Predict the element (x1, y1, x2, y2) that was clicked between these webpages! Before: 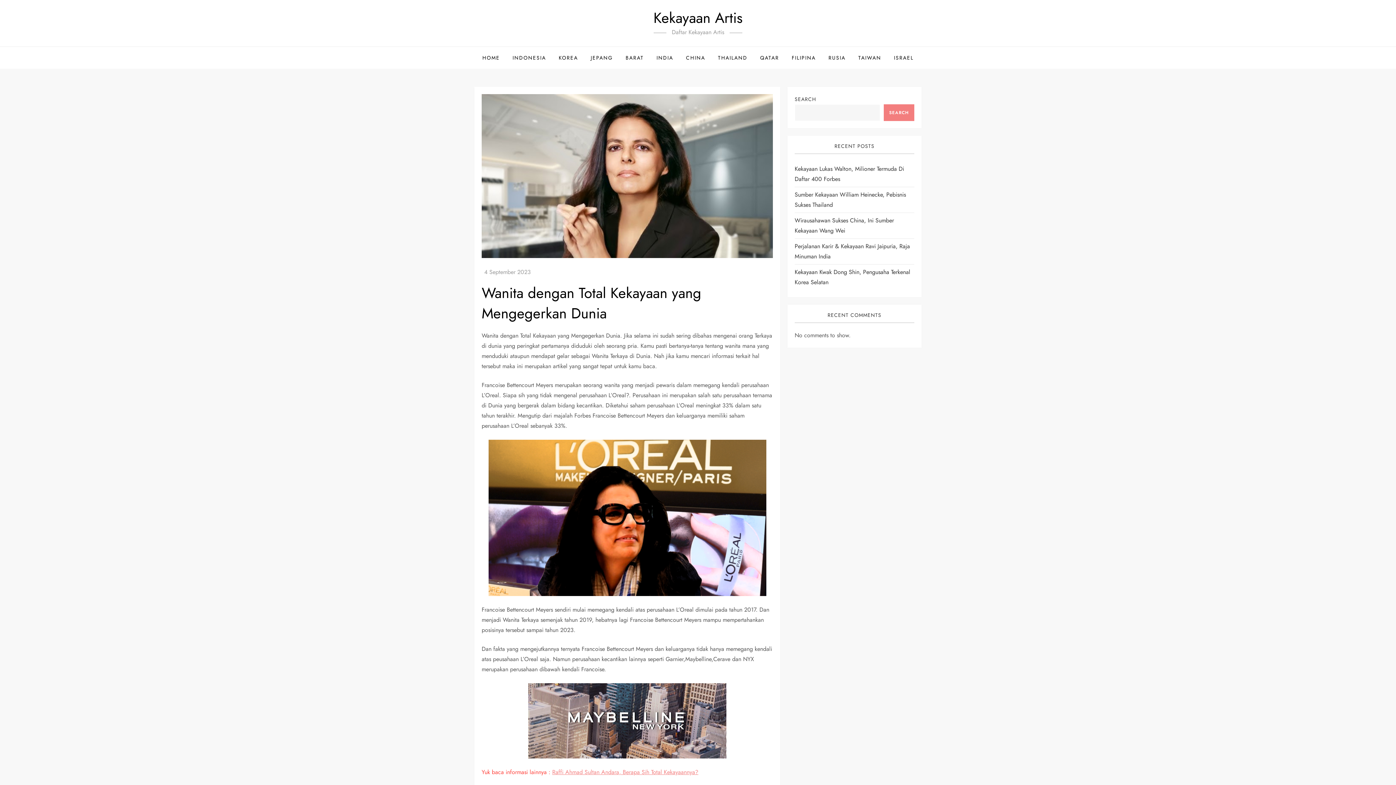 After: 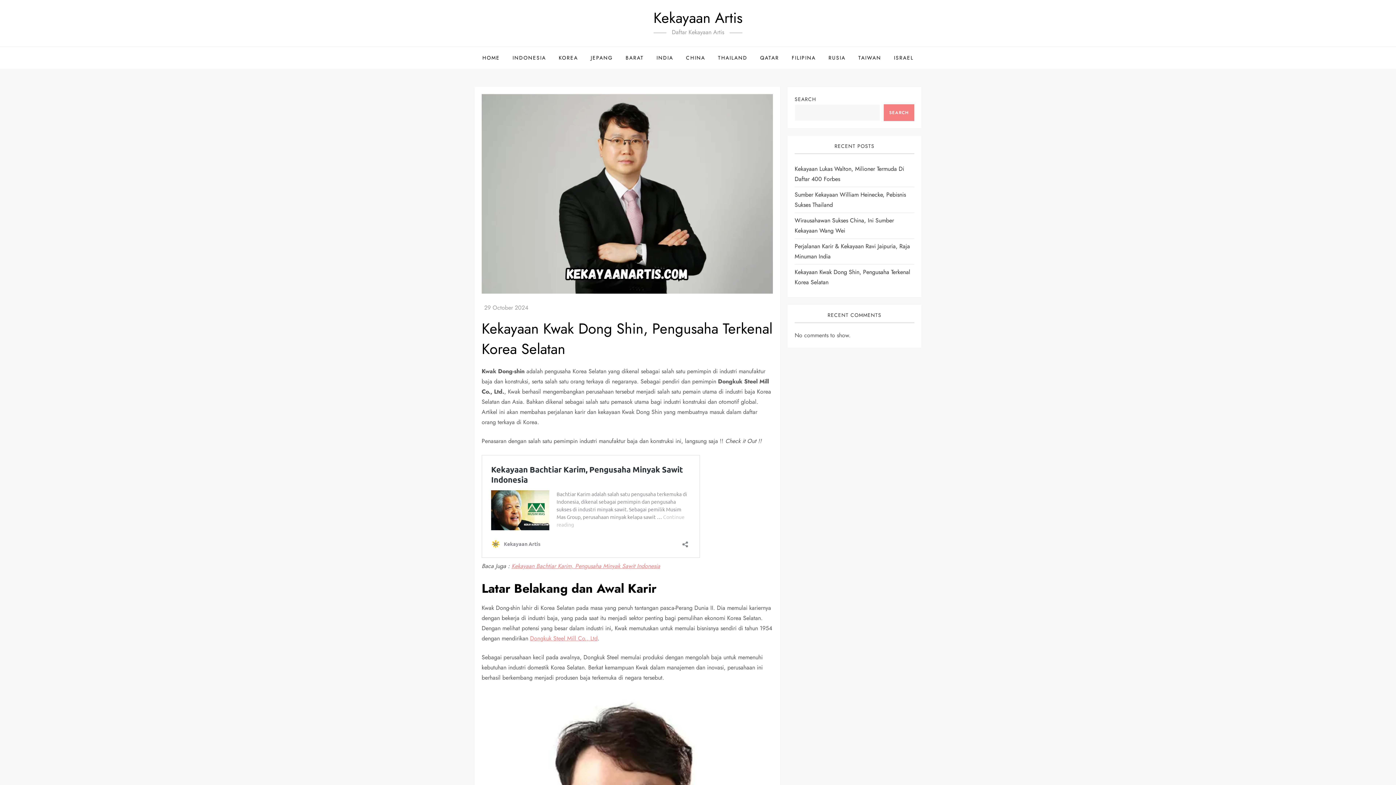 Action: label: Kekayaan Kwak Dong Shin, Pengusaha Terkenal Korea Selatan bbox: (794, 267, 914, 287)